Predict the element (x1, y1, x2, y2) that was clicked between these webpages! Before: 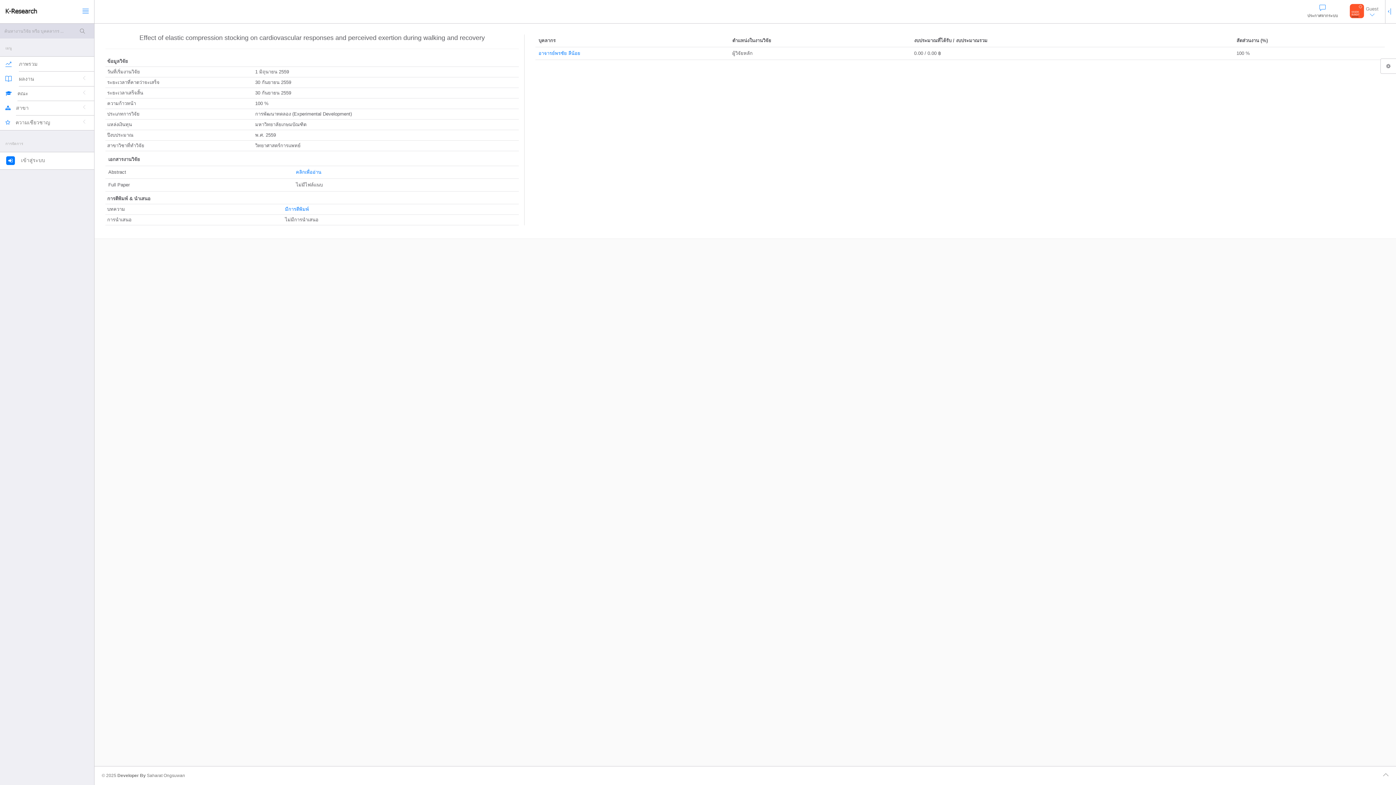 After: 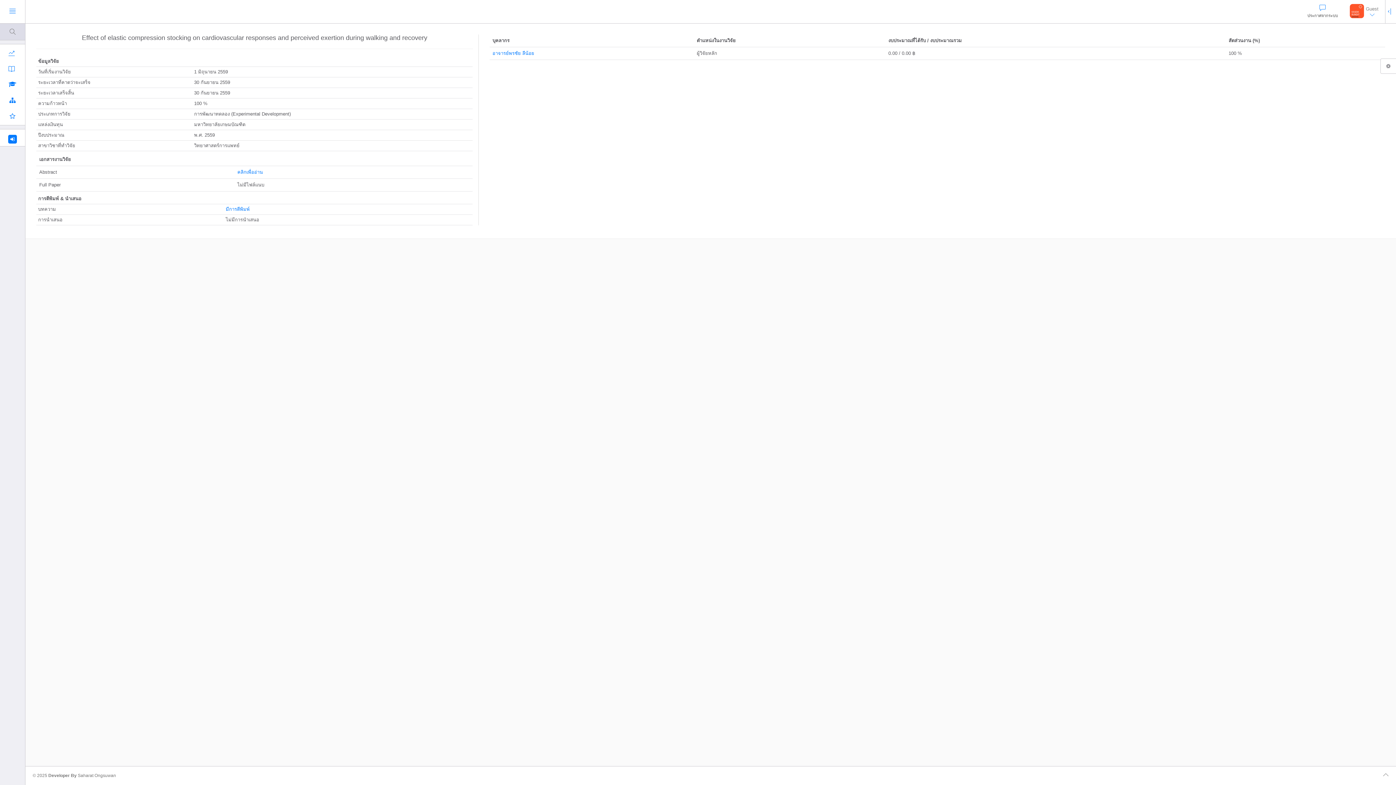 Action: bbox: (82, 0, 94, 23)